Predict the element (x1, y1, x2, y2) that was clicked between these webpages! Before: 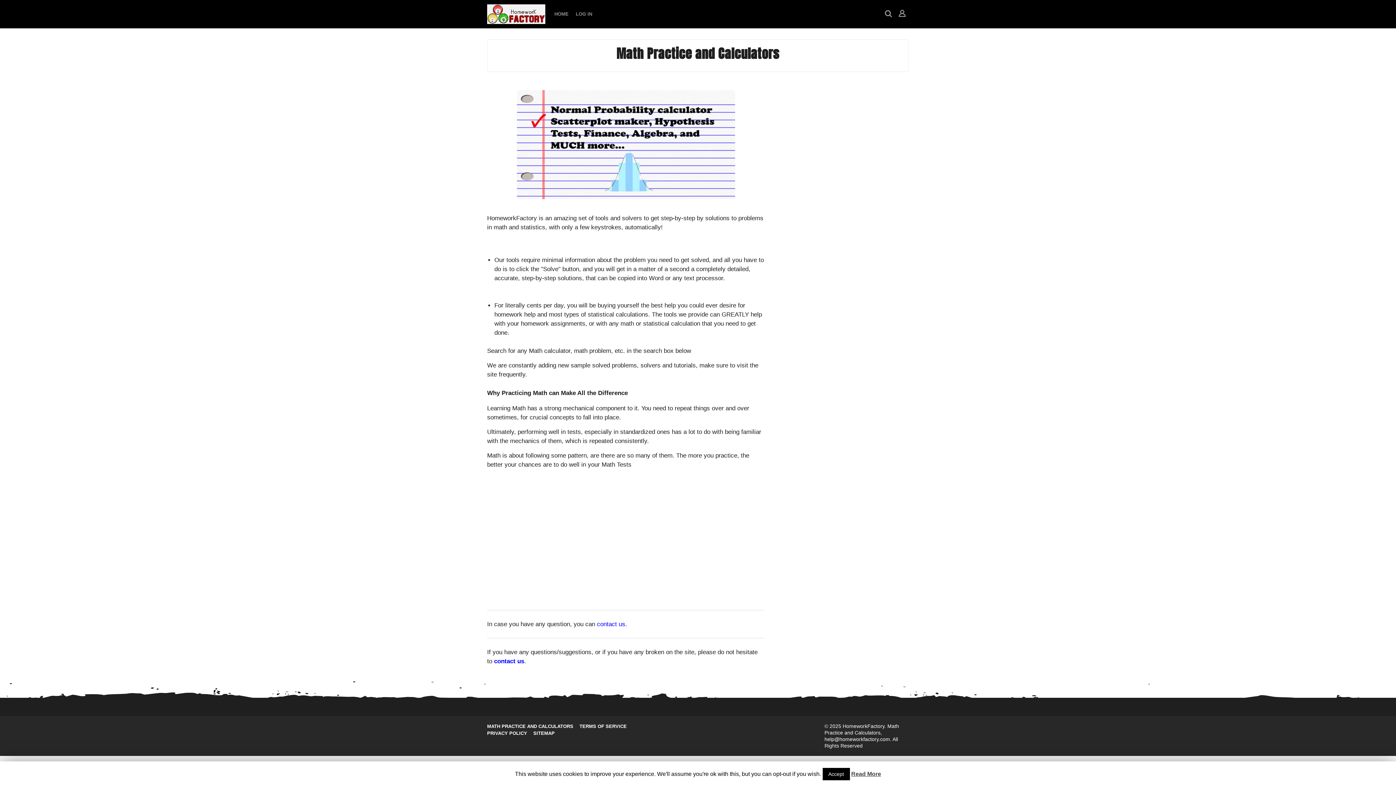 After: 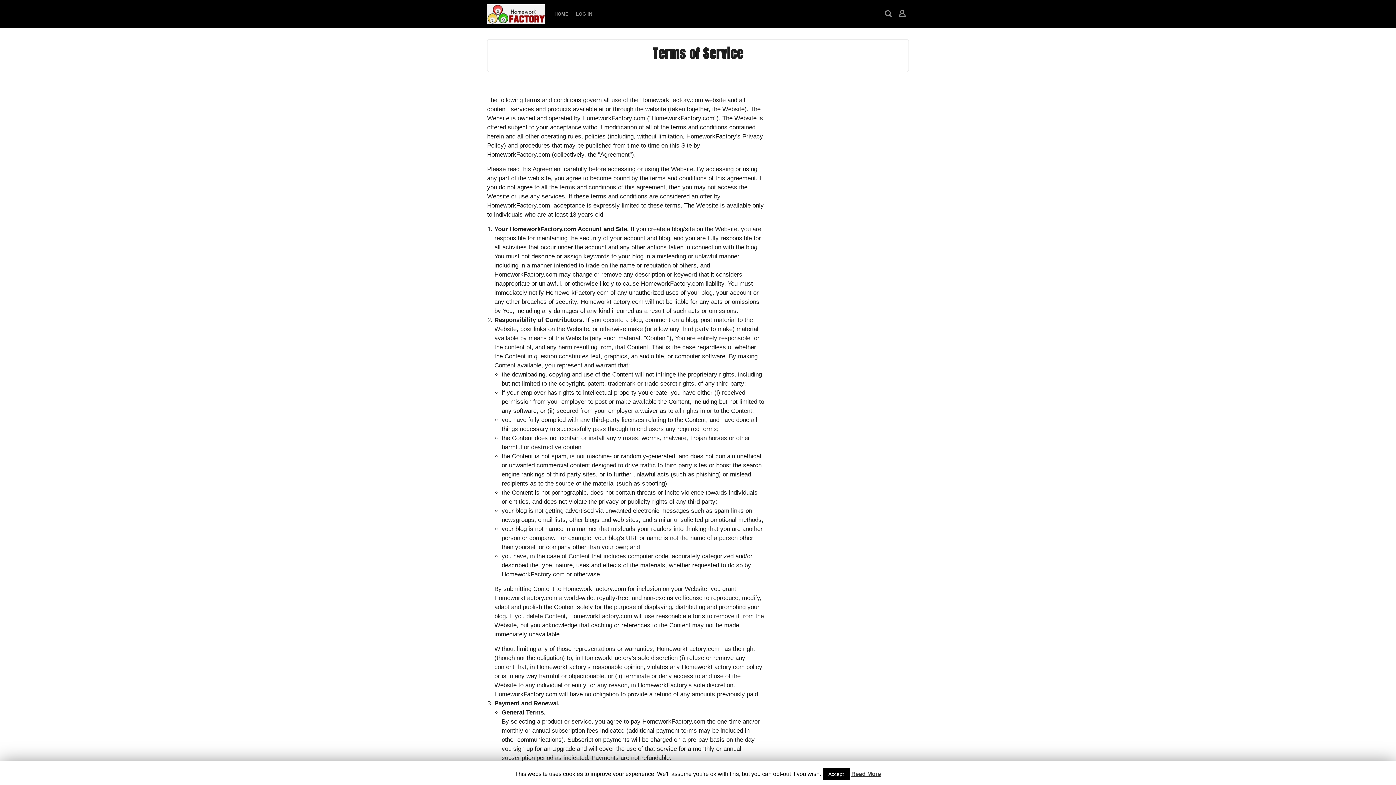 Action: bbox: (579, 723, 626, 729) label: TERMS OF SERVICE